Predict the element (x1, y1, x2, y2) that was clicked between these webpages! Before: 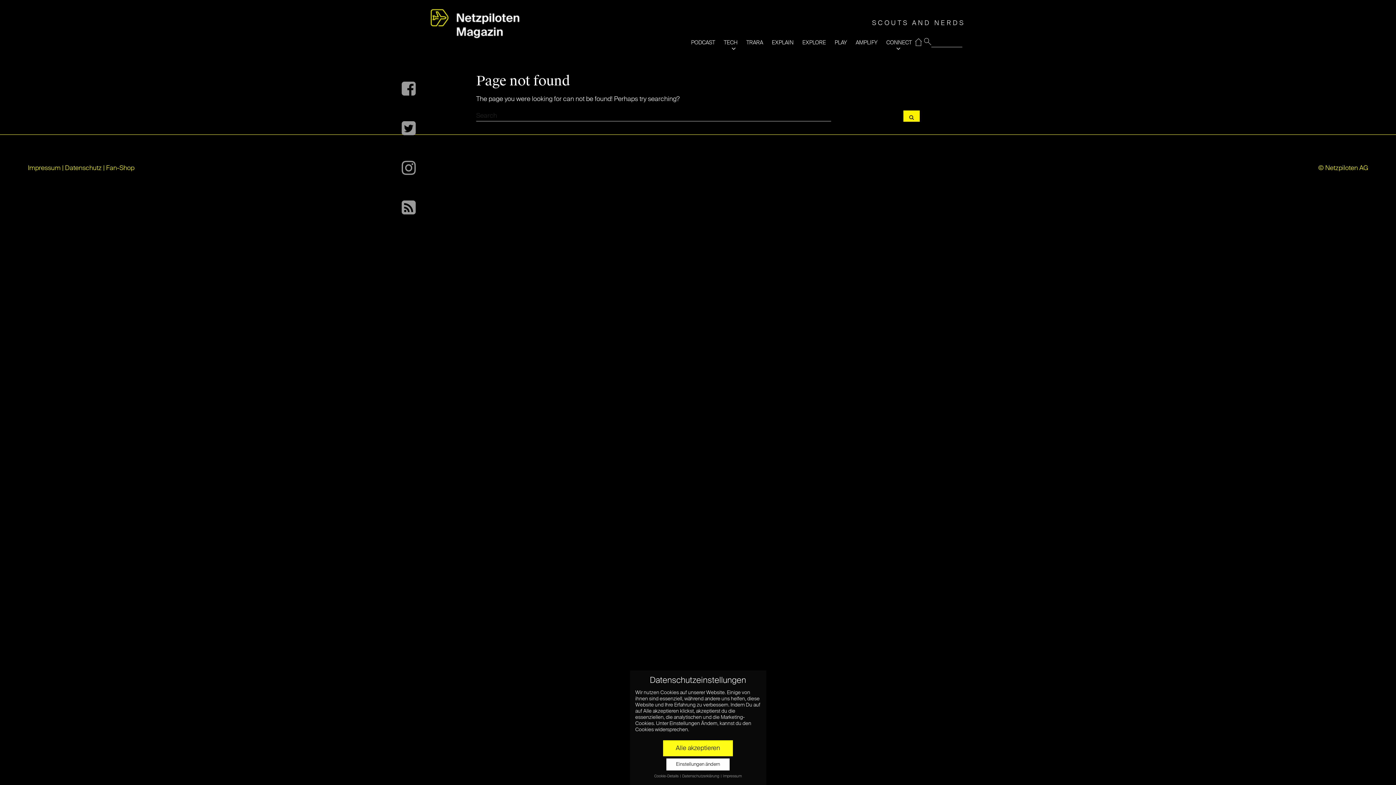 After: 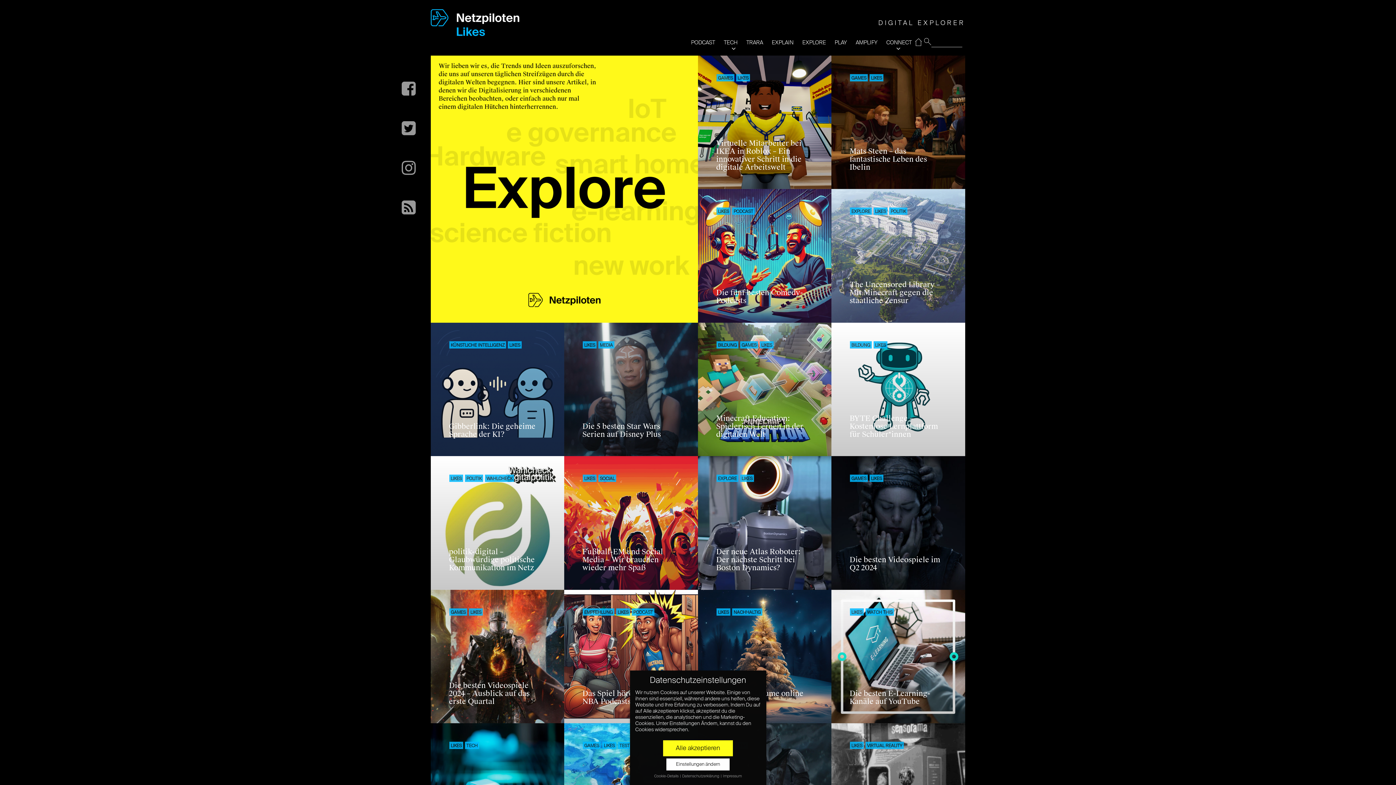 Action: bbox: (802, 33, 834, 51) label: EXPLORE